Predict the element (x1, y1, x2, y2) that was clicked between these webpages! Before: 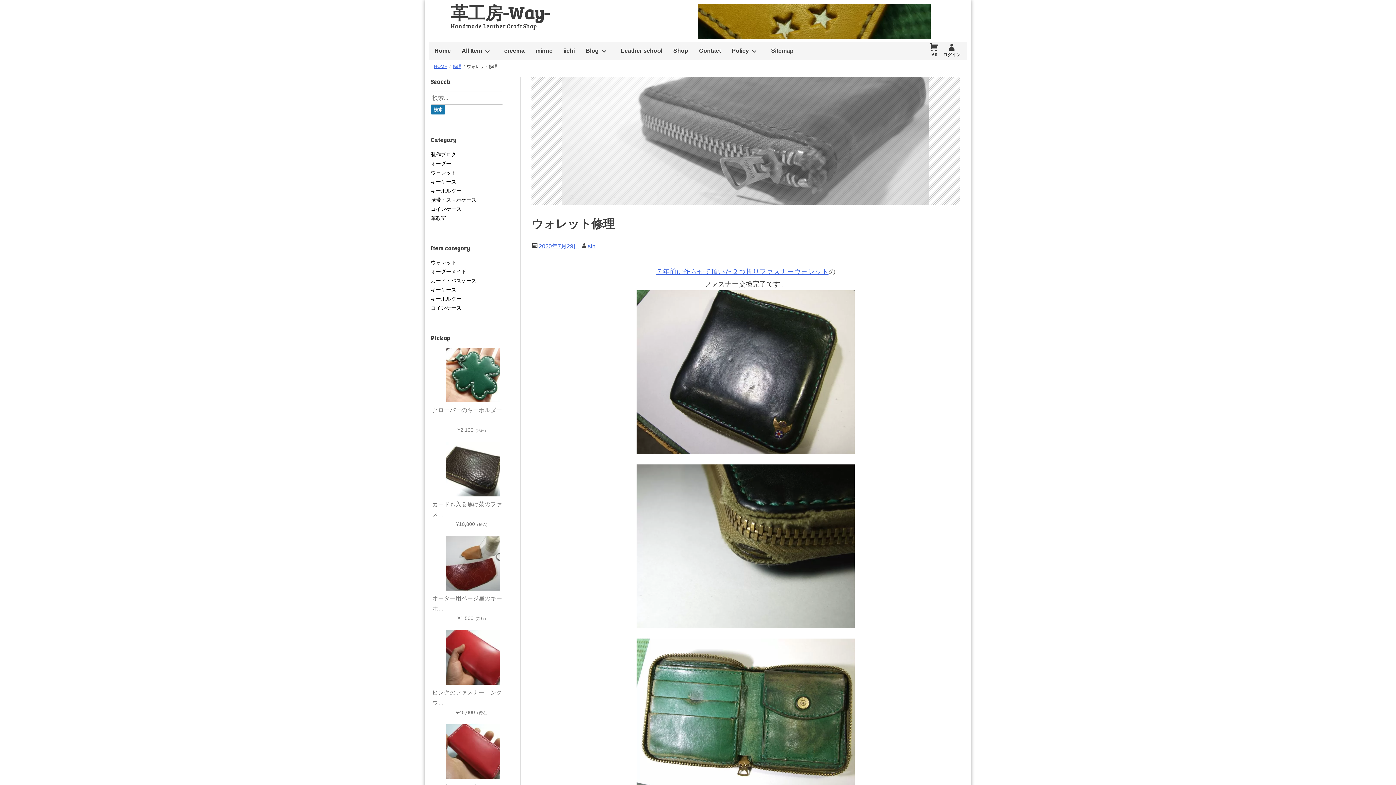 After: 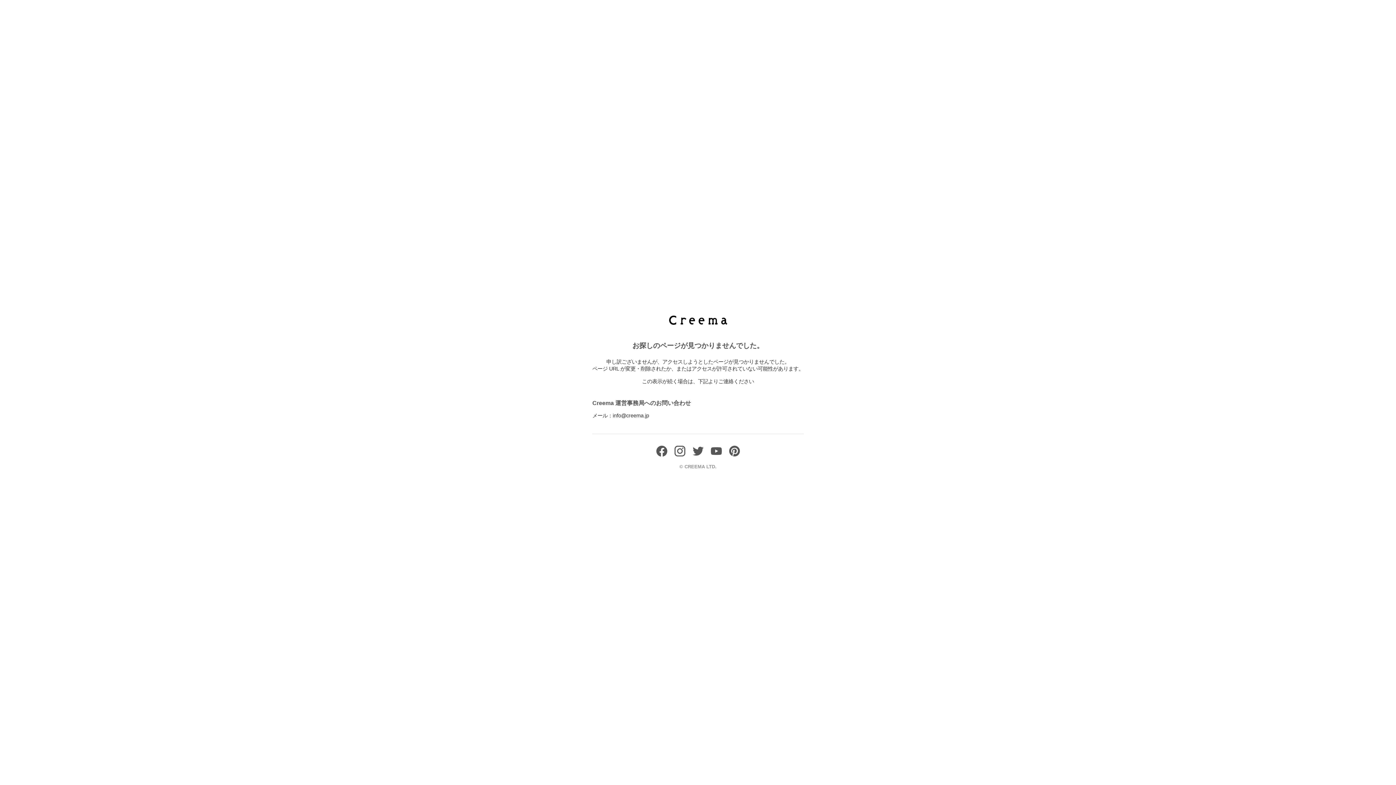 Action: bbox: (504, 42, 524, 58) label: creema